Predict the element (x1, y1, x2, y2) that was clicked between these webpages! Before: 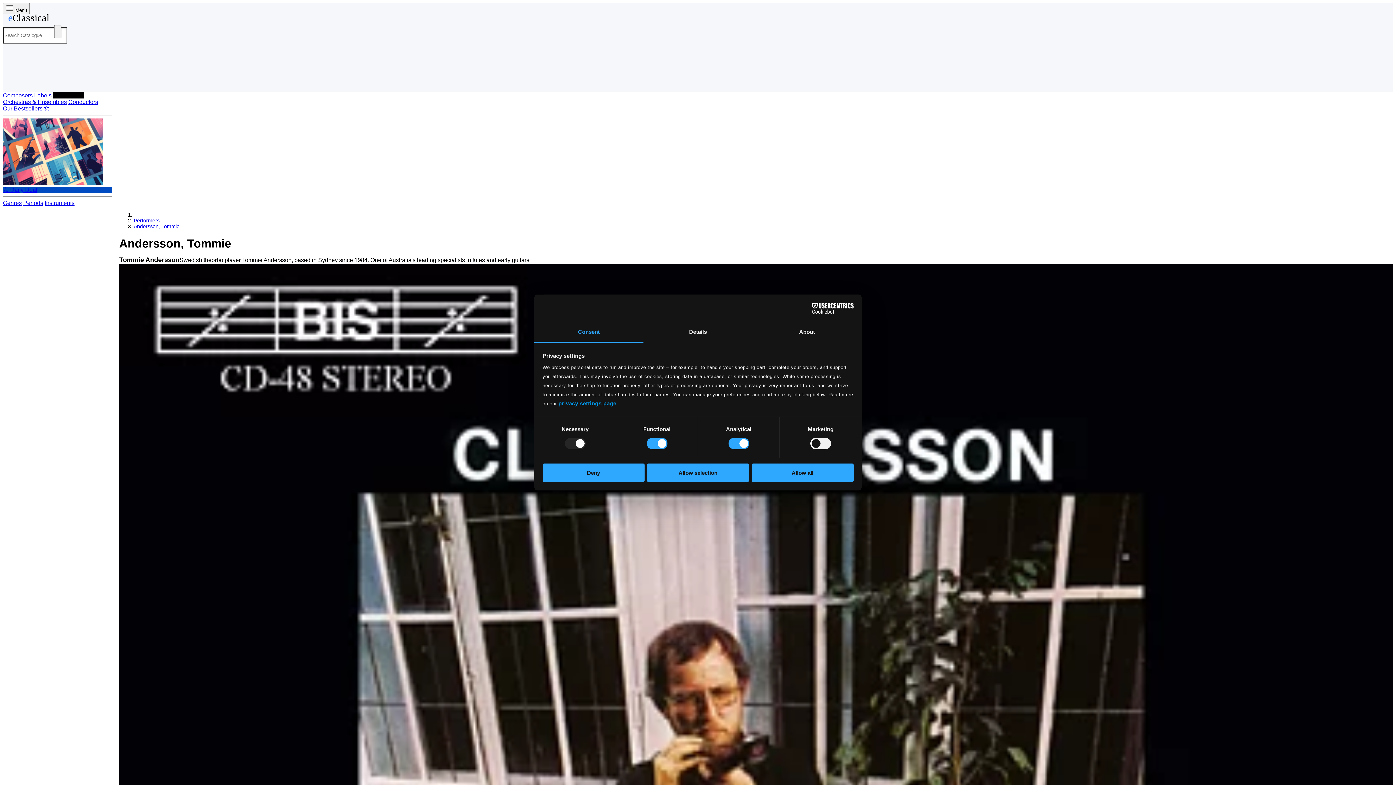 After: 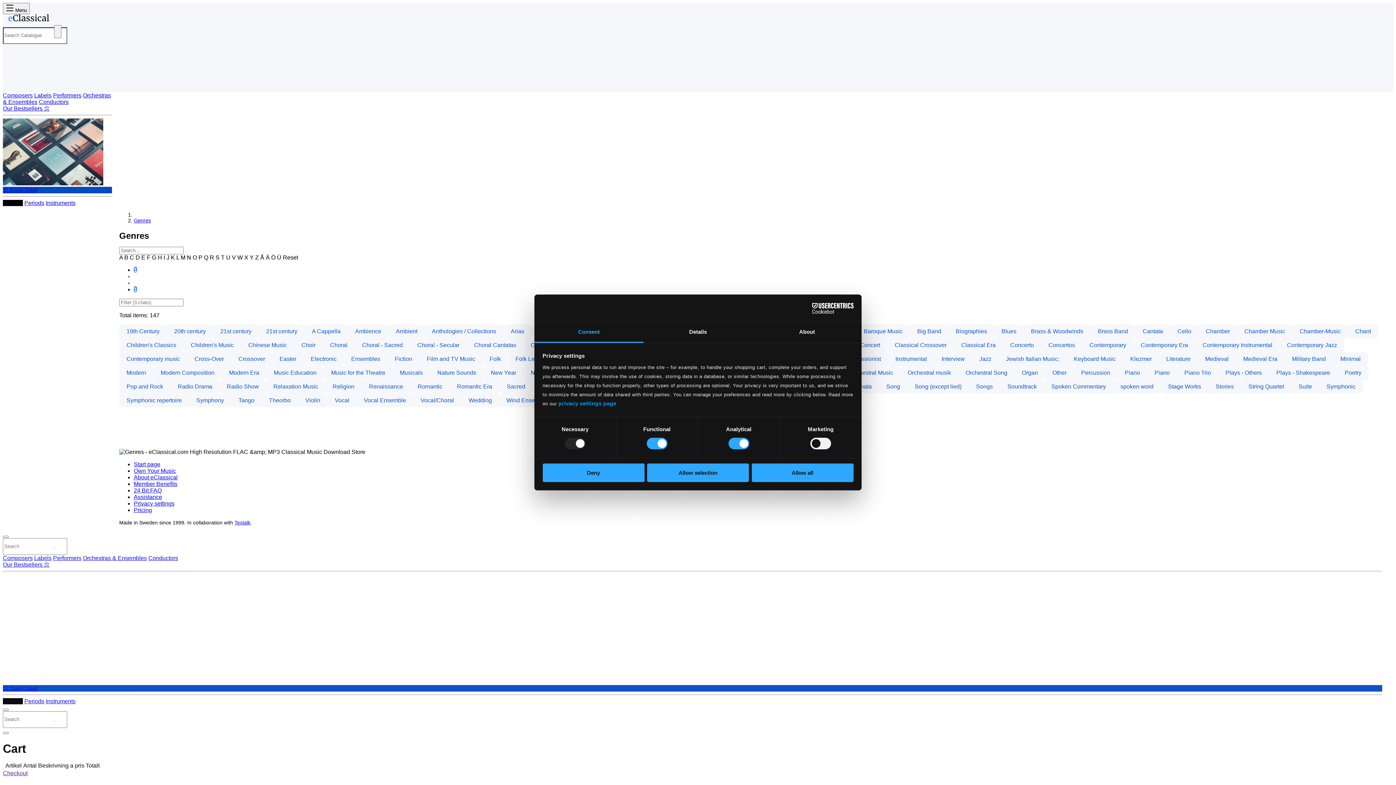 Action: bbox: (2, 200, 21, 206) label: Genres